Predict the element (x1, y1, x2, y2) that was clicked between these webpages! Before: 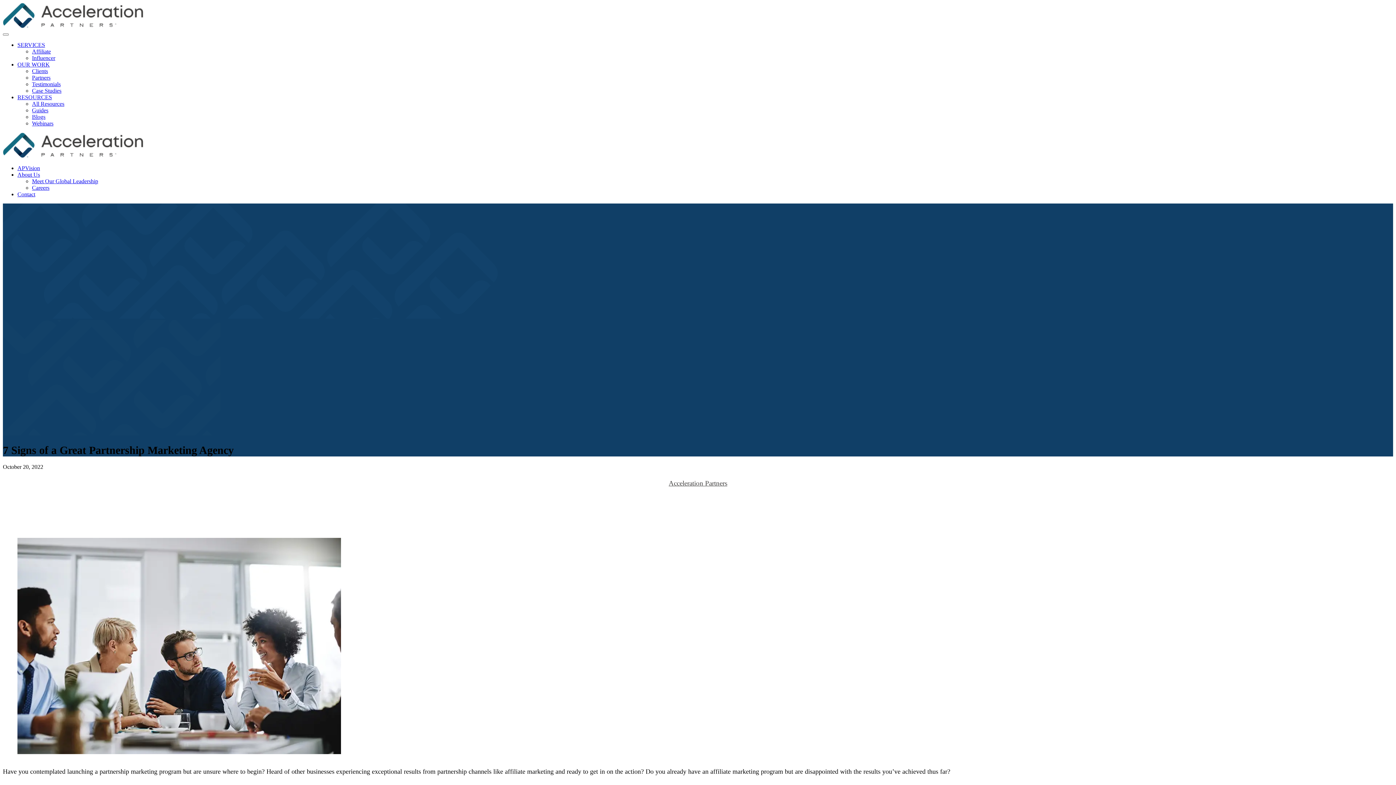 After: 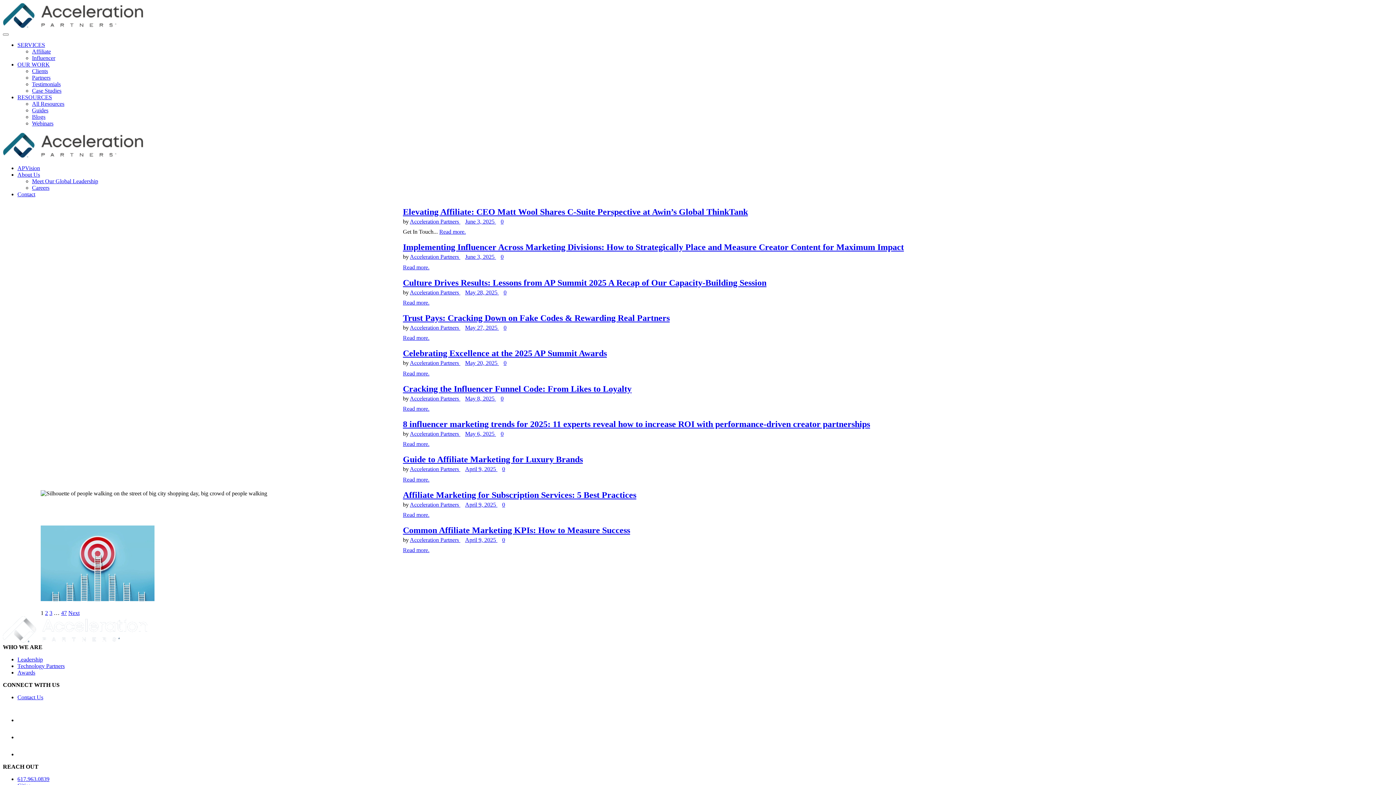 Action: label: Acceleration Partners bbox: (668, 479, 727, 487)